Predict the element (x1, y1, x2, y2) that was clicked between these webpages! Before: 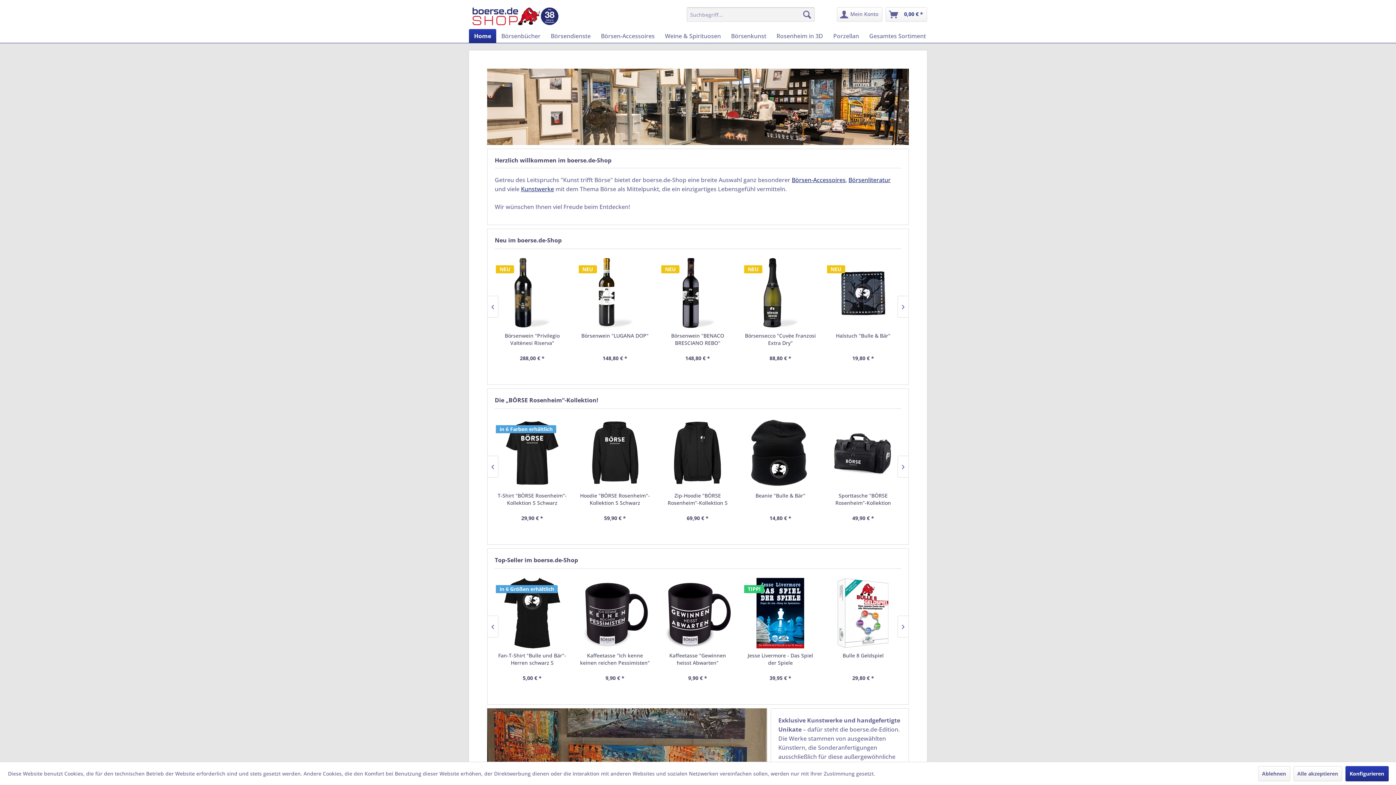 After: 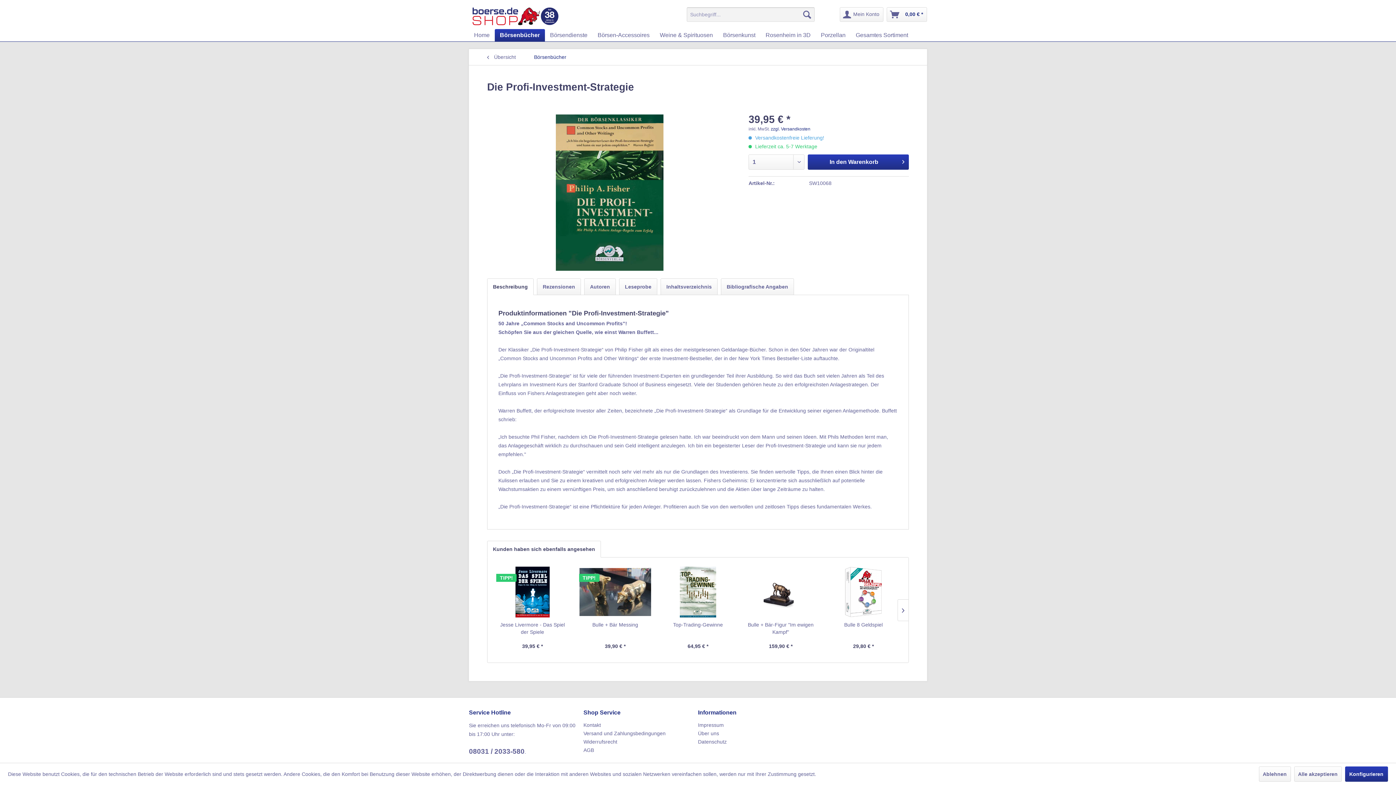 Action: bbox: (579, 578, 651, 648)